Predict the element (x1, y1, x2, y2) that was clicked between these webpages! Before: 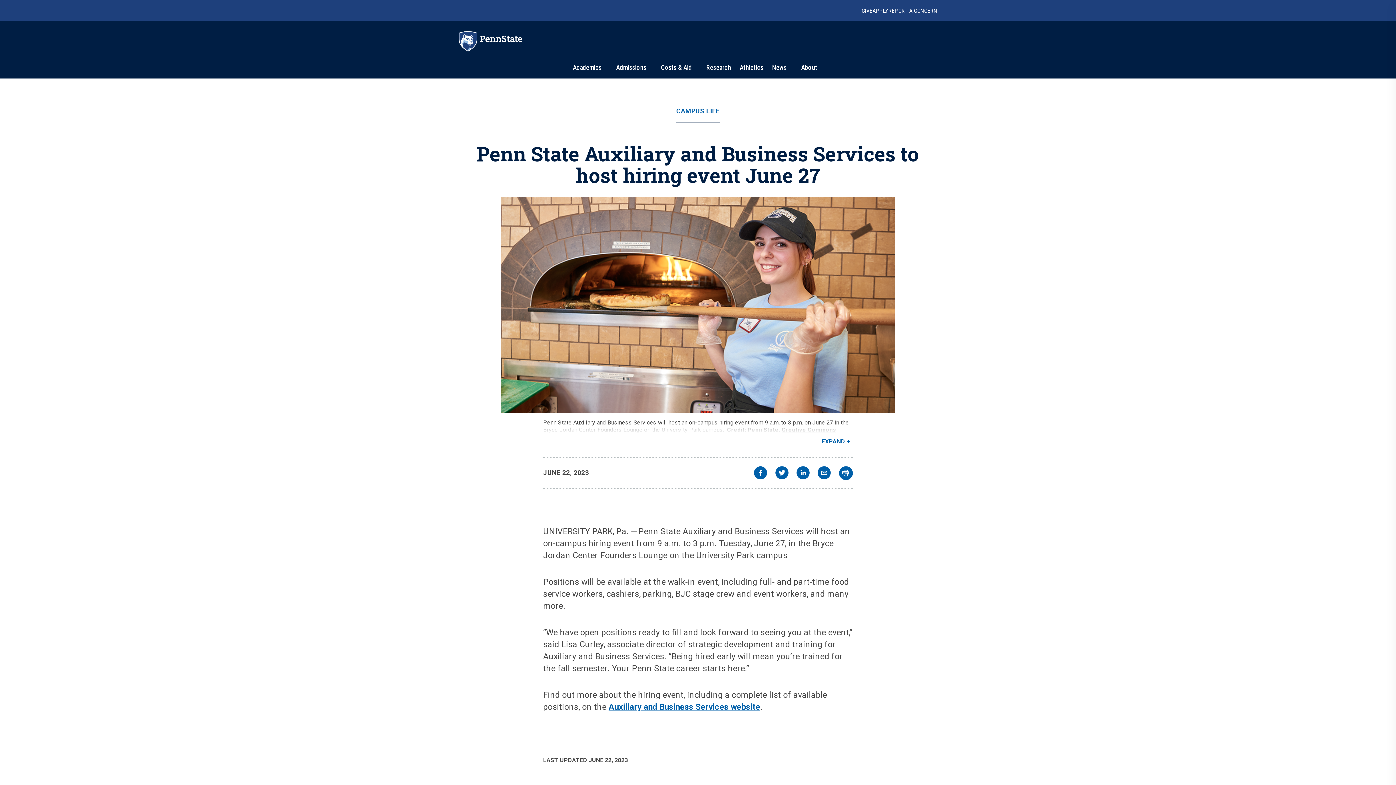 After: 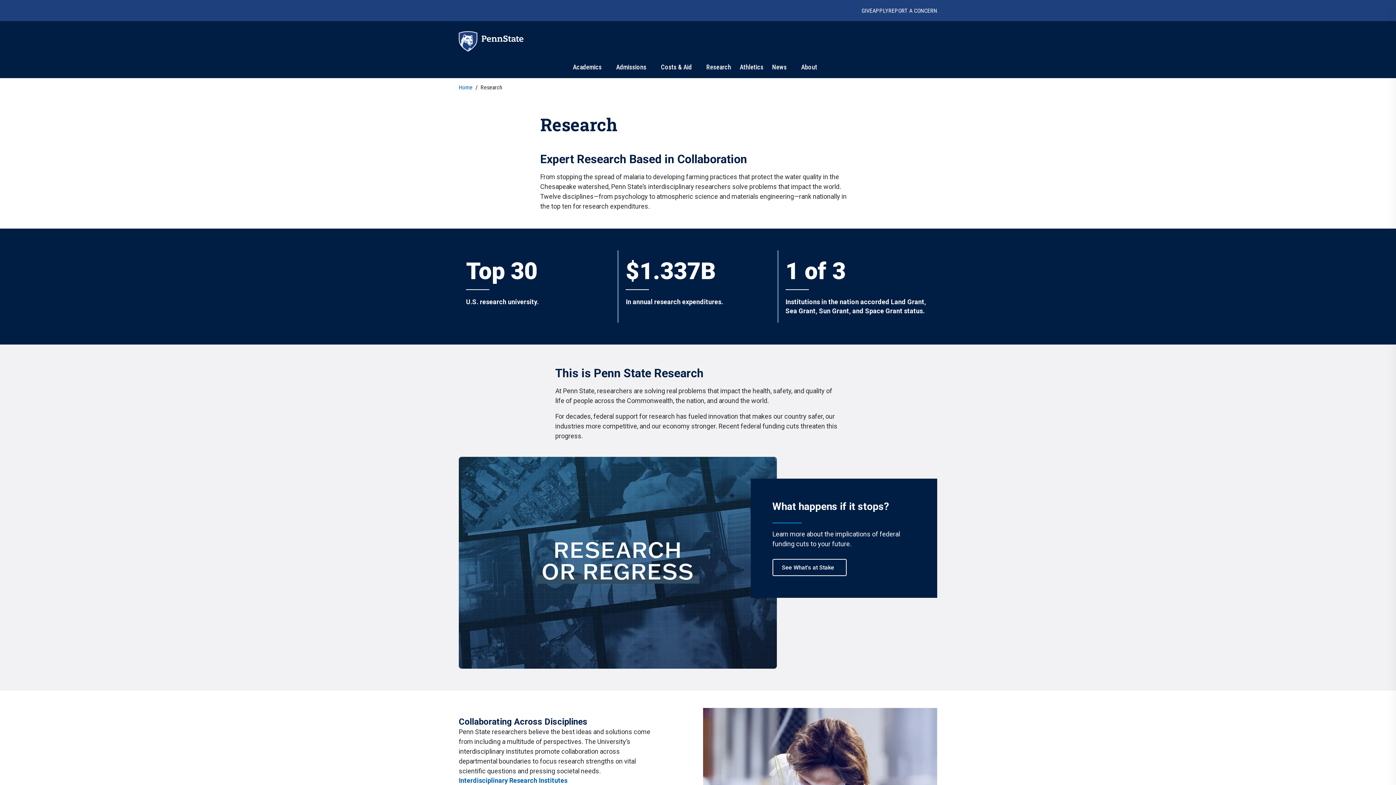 Action: bbox: (702, 63, 735, 71) label: Research